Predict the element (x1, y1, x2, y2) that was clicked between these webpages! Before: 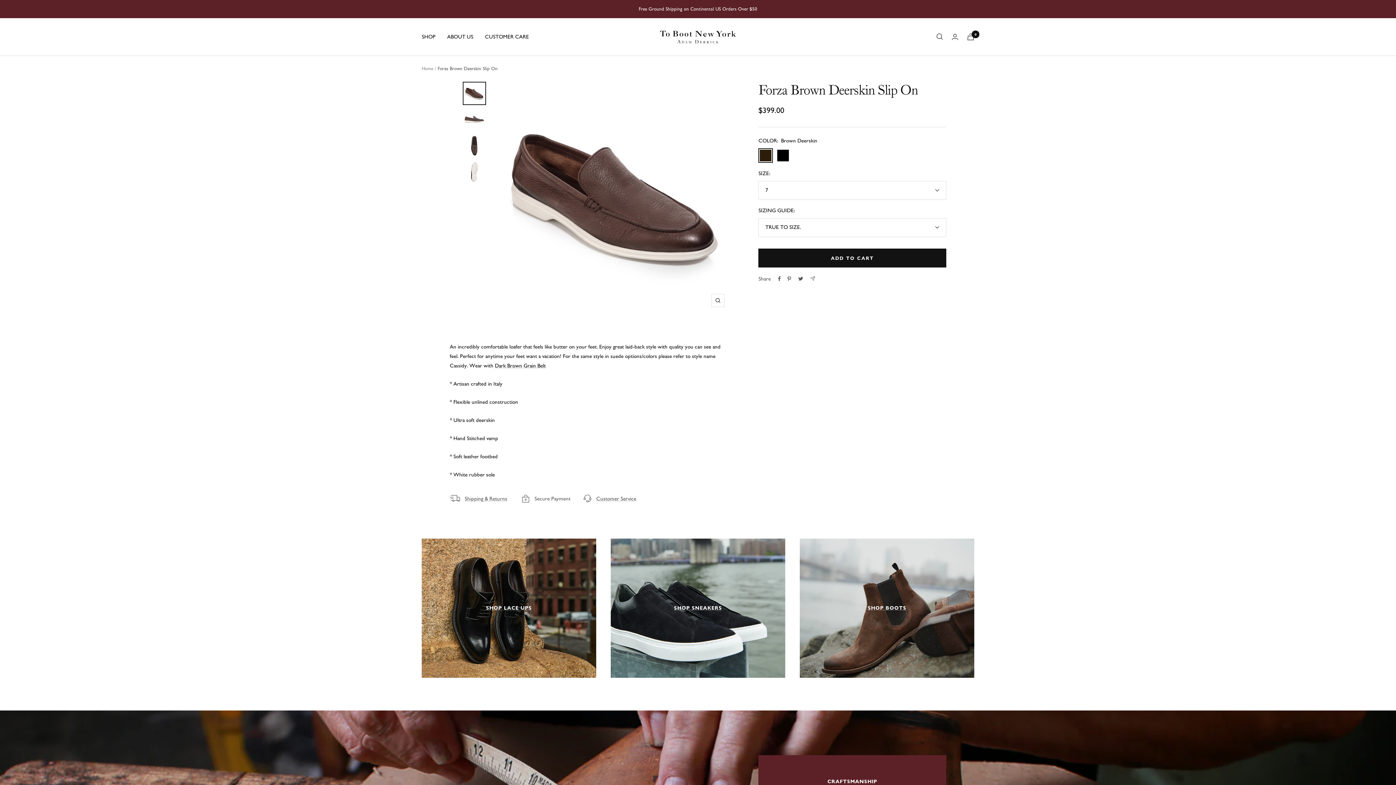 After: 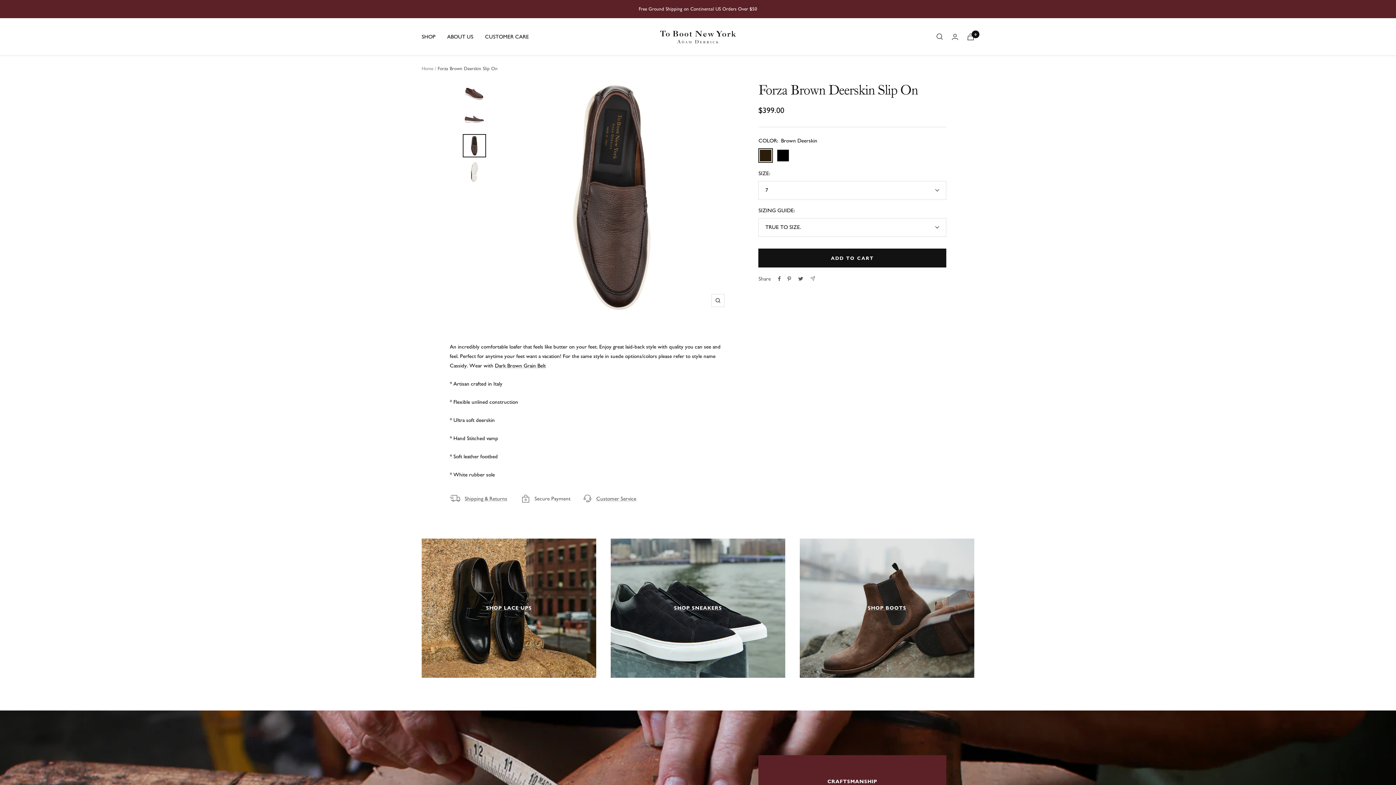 Action: bbox: (462, 134, 486, 157)